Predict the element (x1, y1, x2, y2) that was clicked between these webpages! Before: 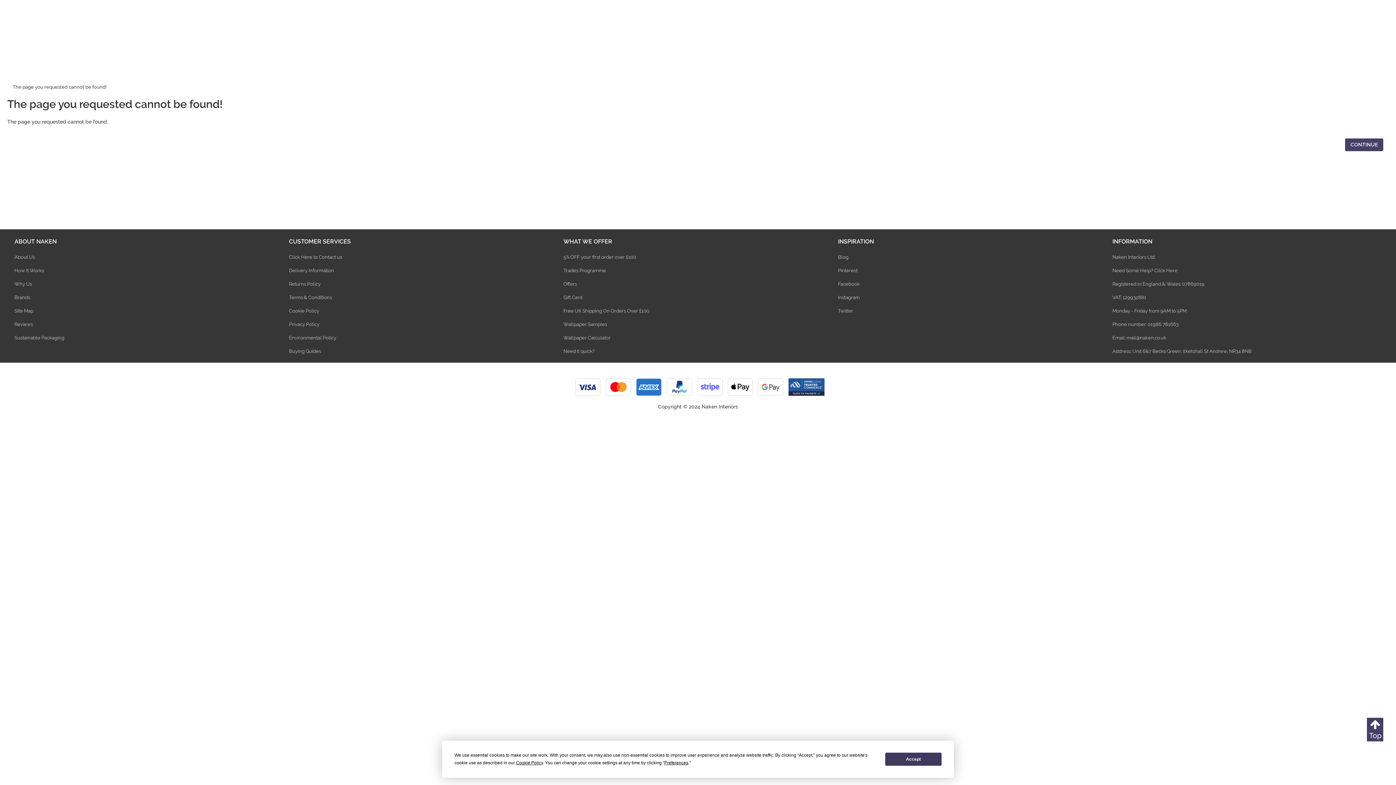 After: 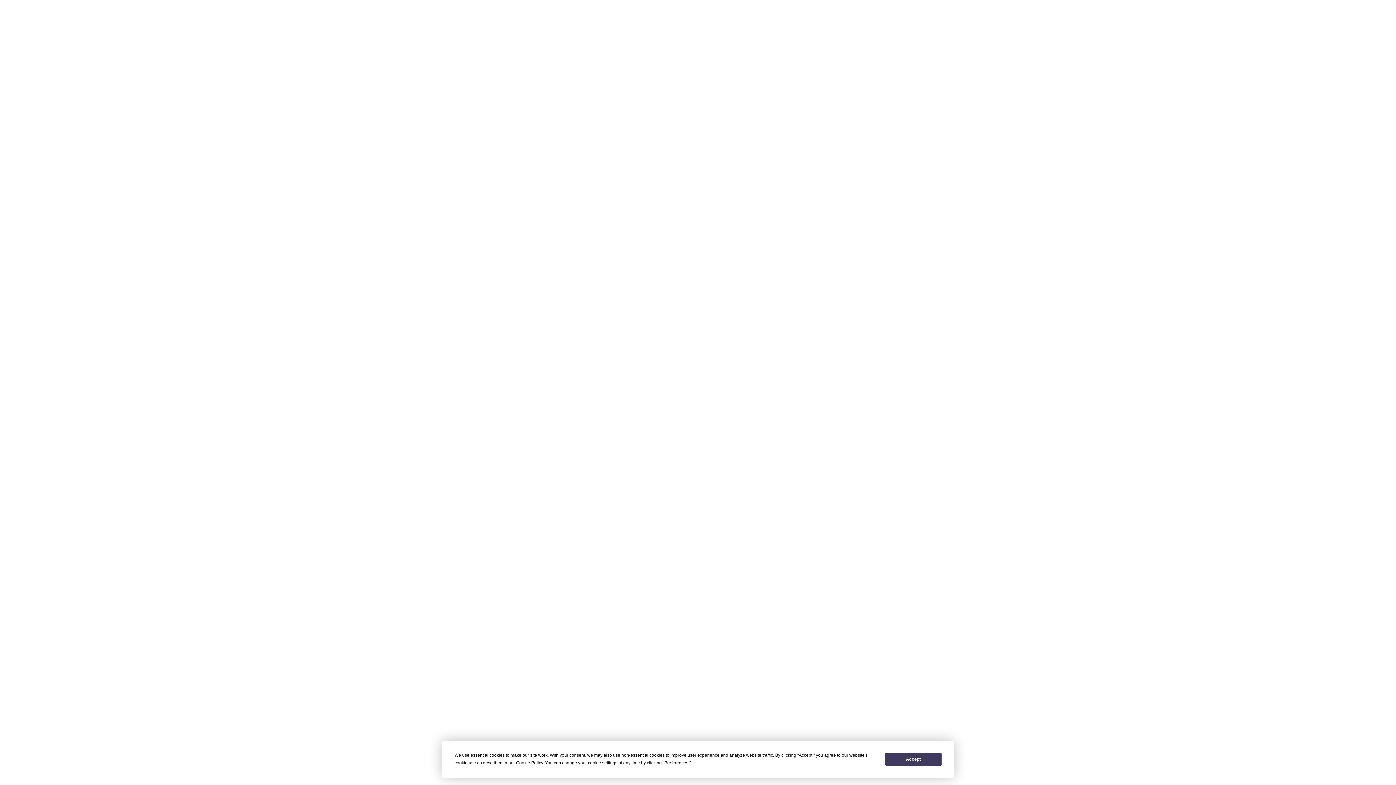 Action: bbox: (1345, 138, 1383, 151) label: CONTINUE